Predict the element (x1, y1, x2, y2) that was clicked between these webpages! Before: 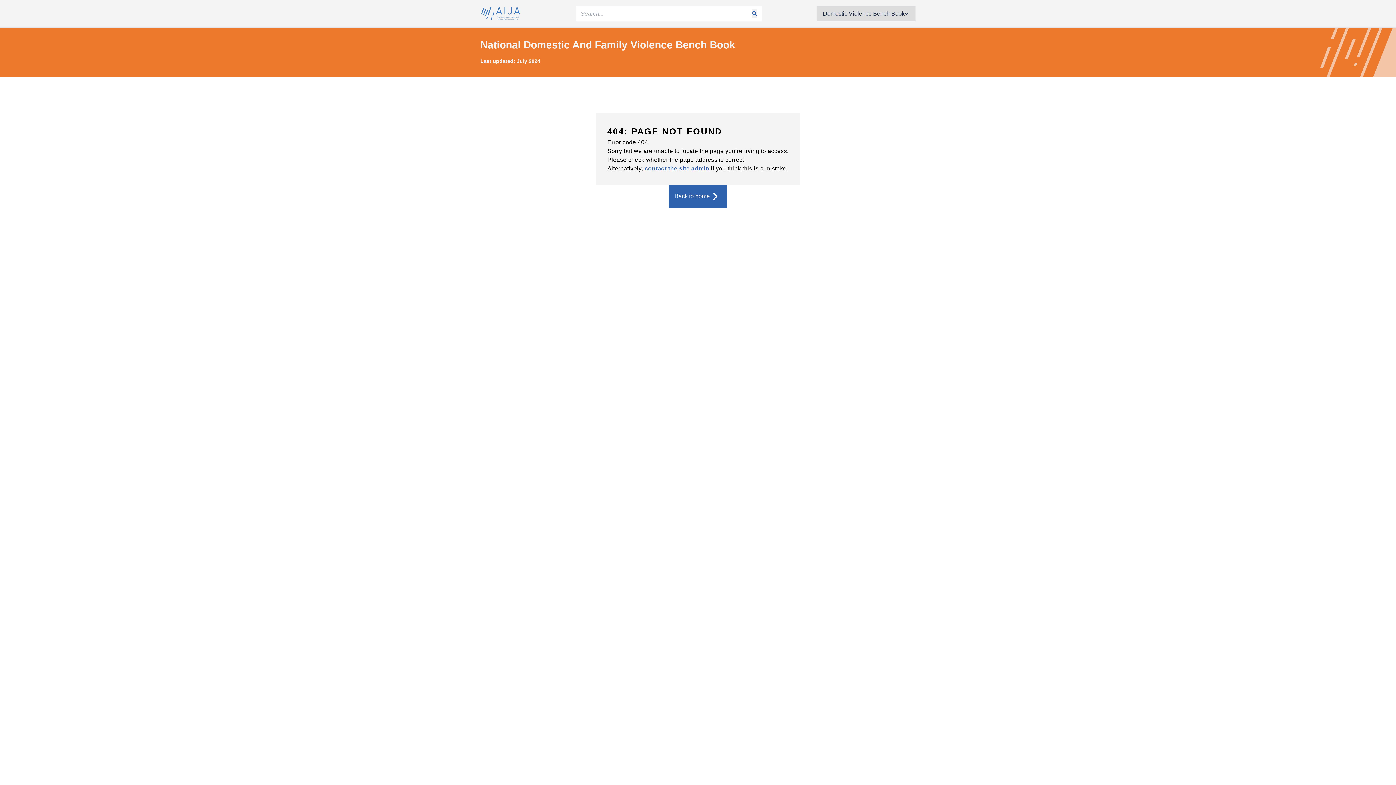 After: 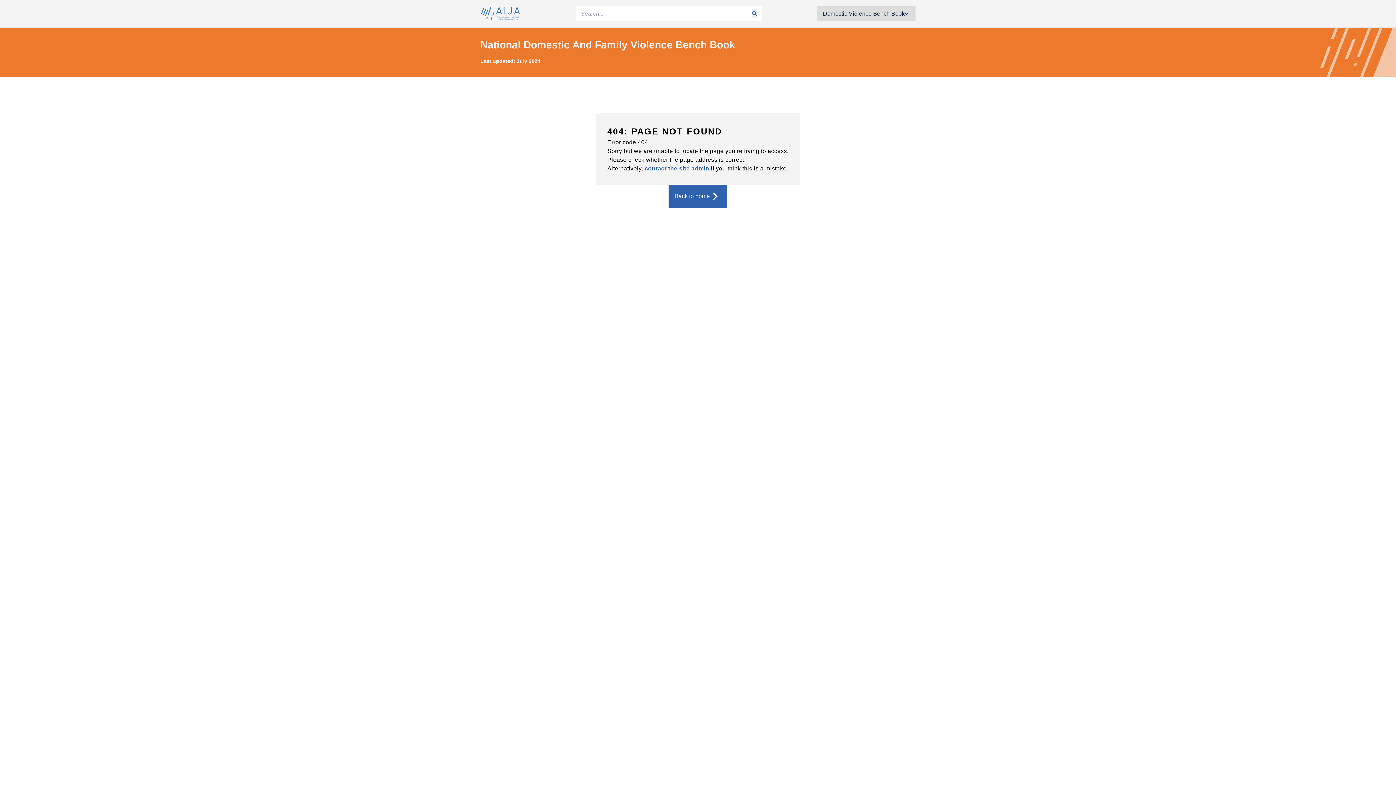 Action: label: contact the site admin bbox: (644, 165, 709, 171)